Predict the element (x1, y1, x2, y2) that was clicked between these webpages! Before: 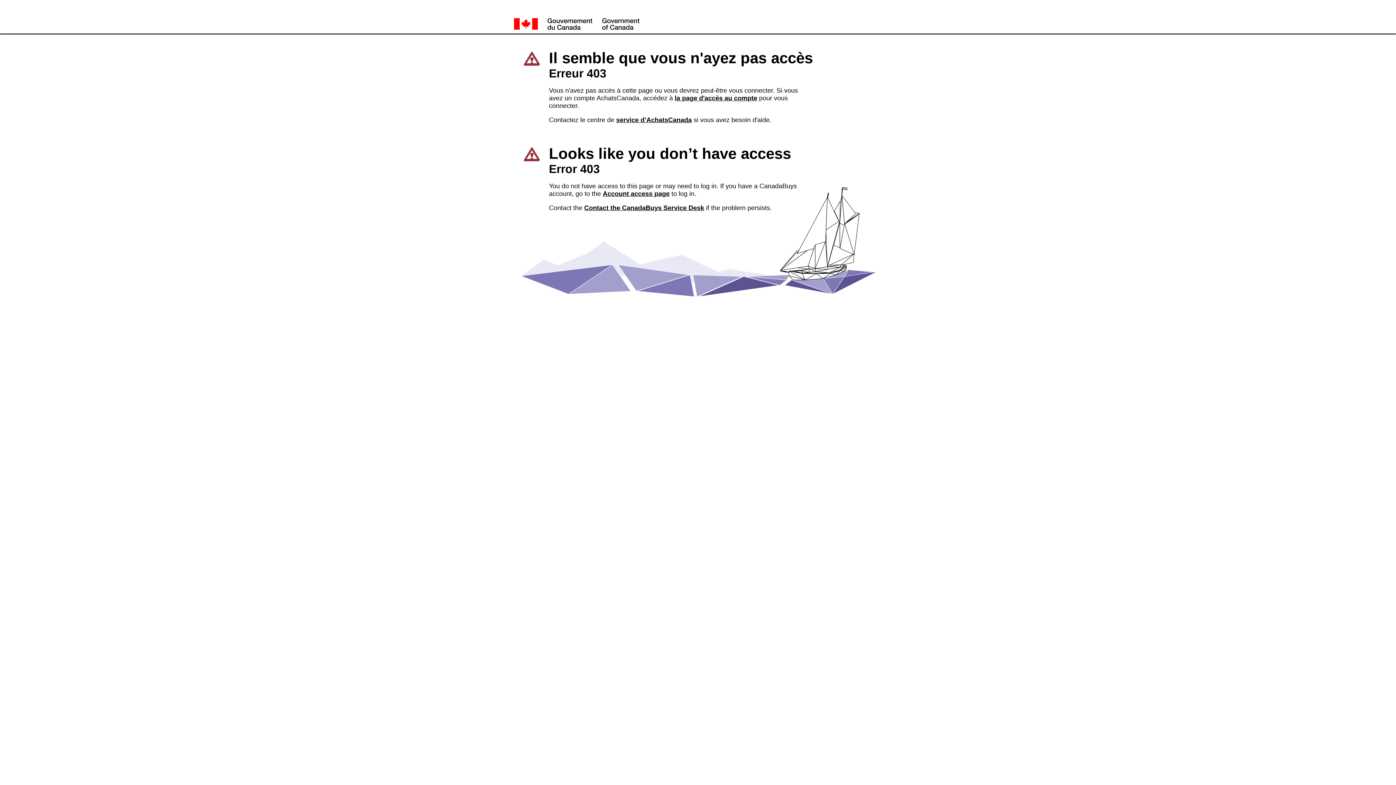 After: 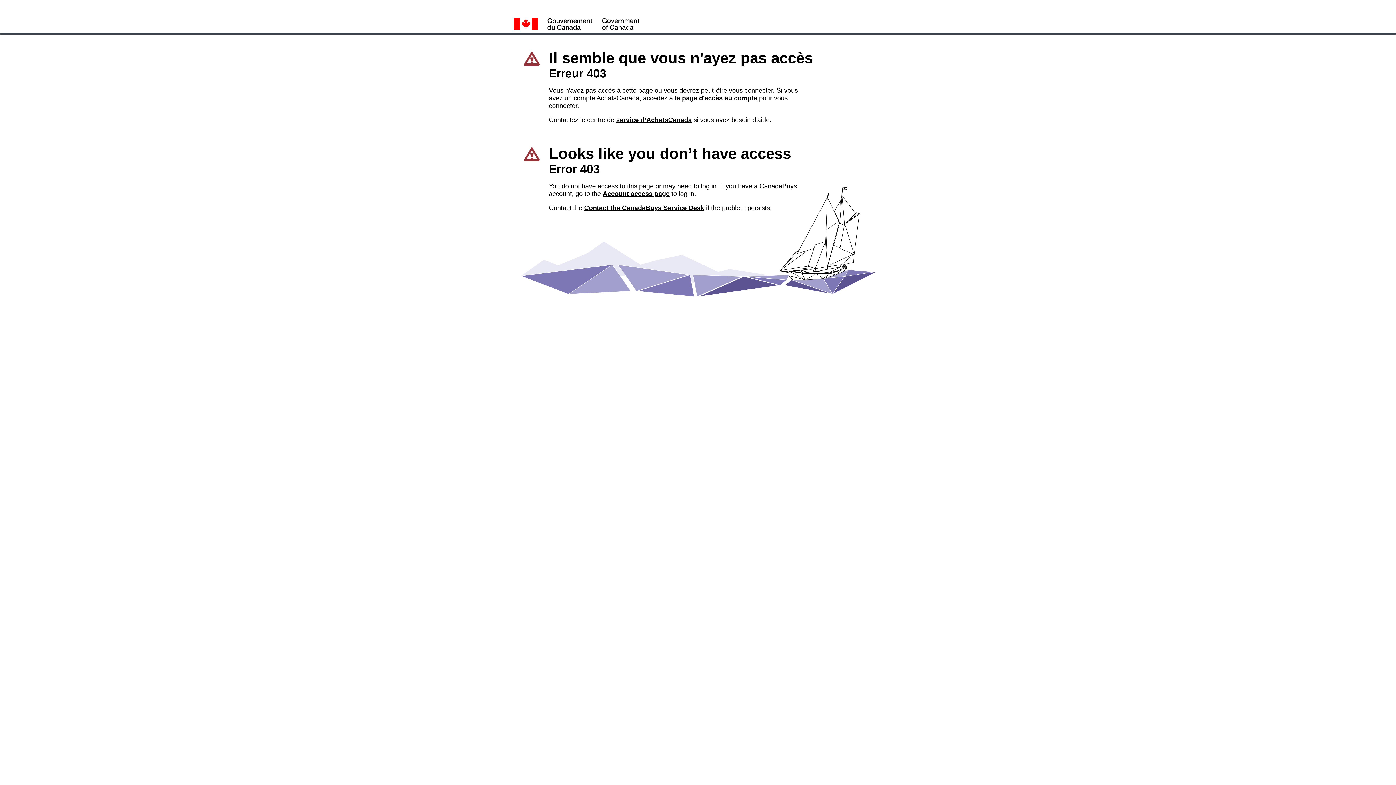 Action: label: la page d'accès au compte bbox: (674, 94, 757, 101)